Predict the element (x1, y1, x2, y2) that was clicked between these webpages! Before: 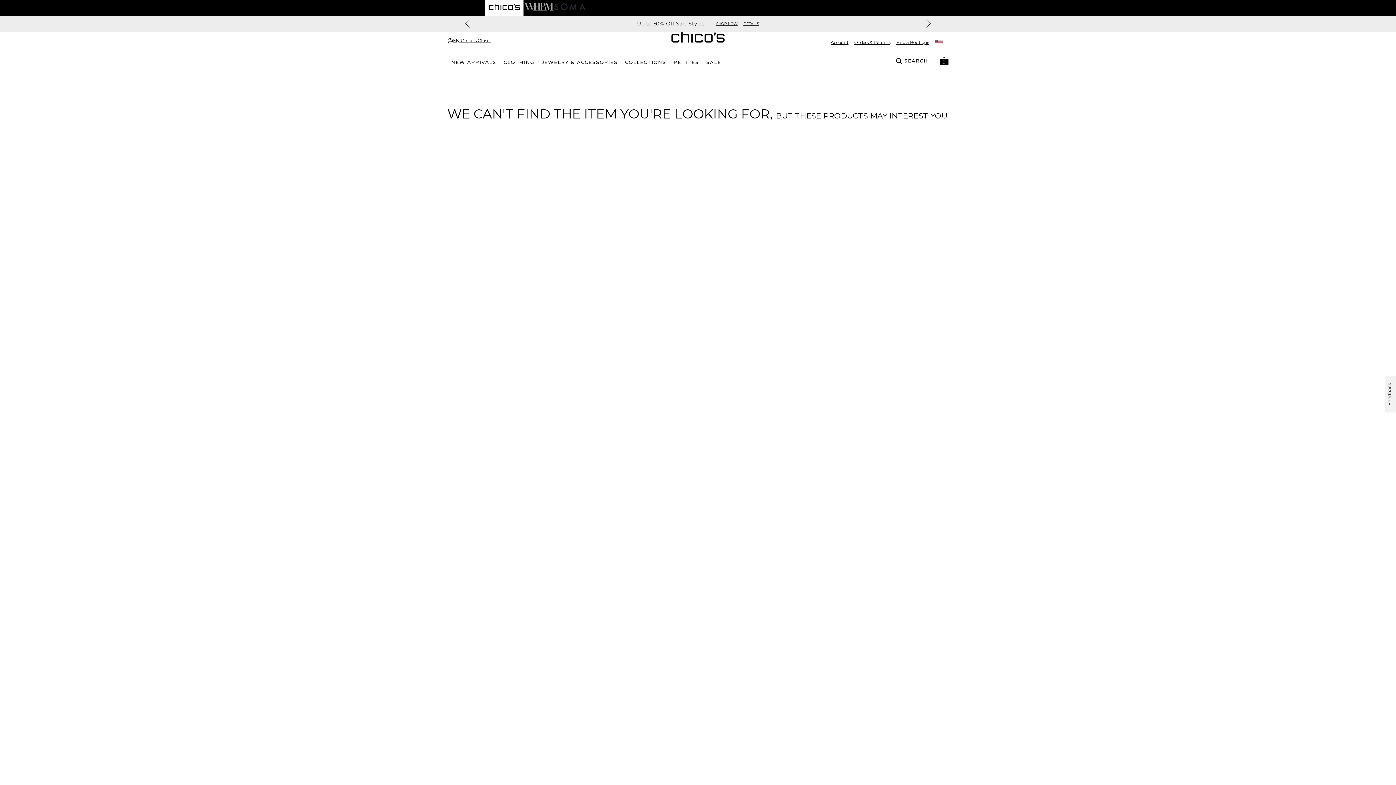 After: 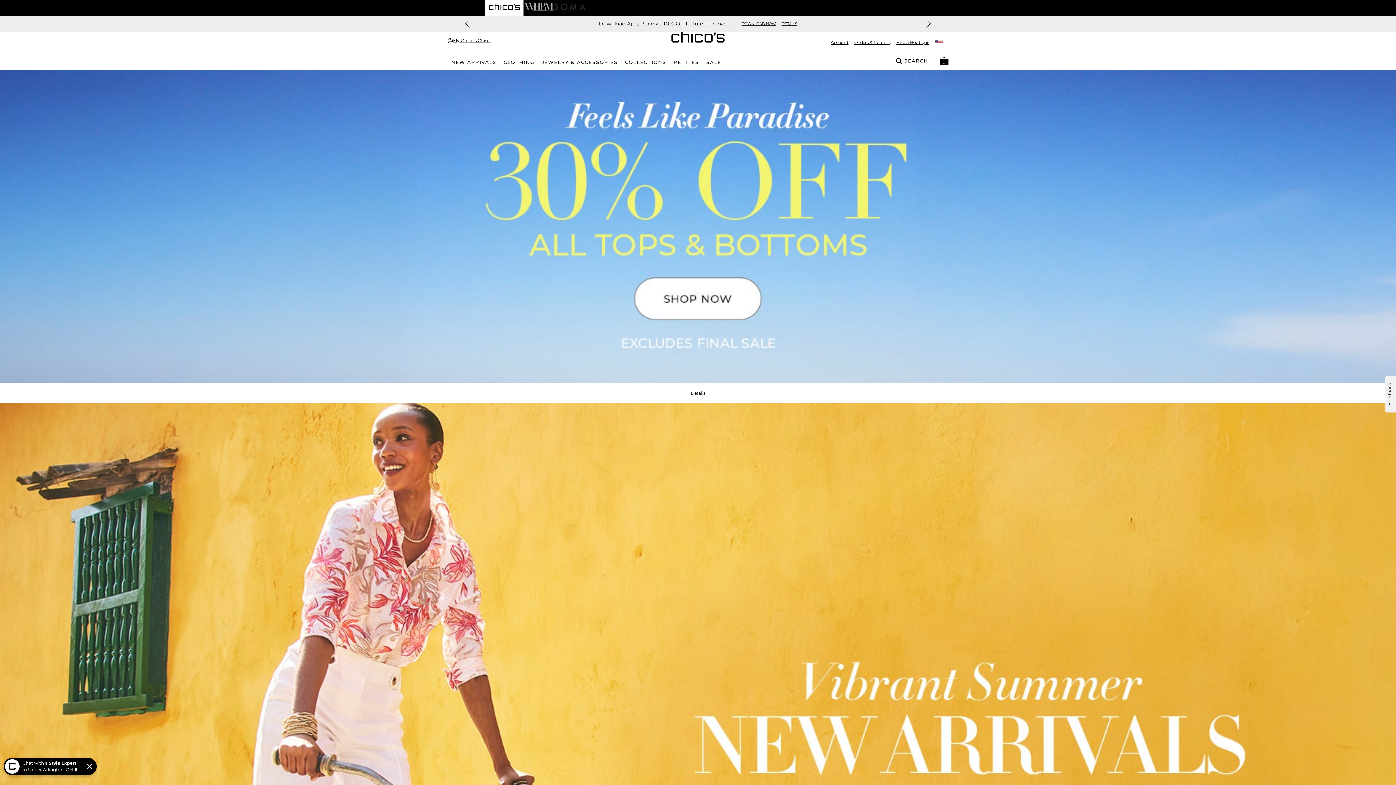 Action: bbox: (671, 32, 724, 42)